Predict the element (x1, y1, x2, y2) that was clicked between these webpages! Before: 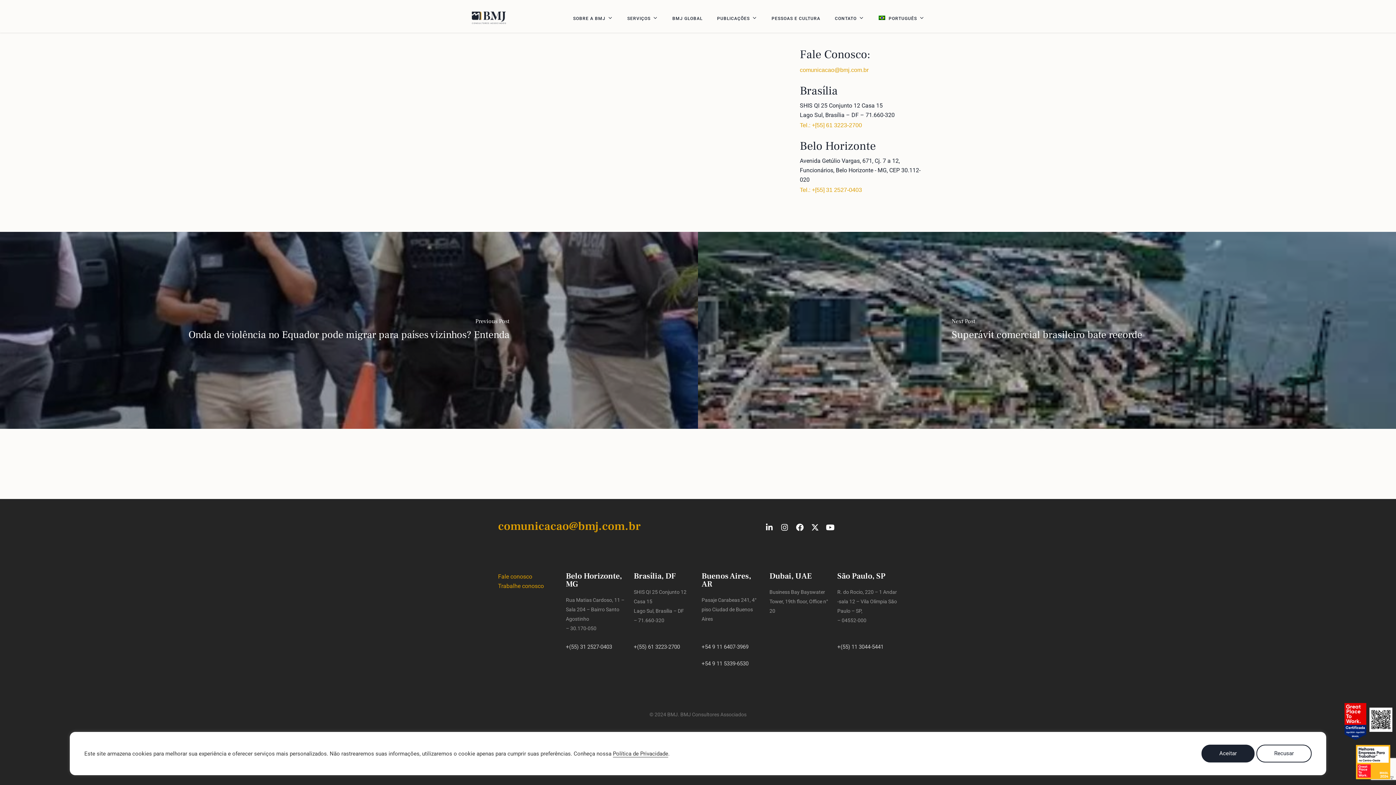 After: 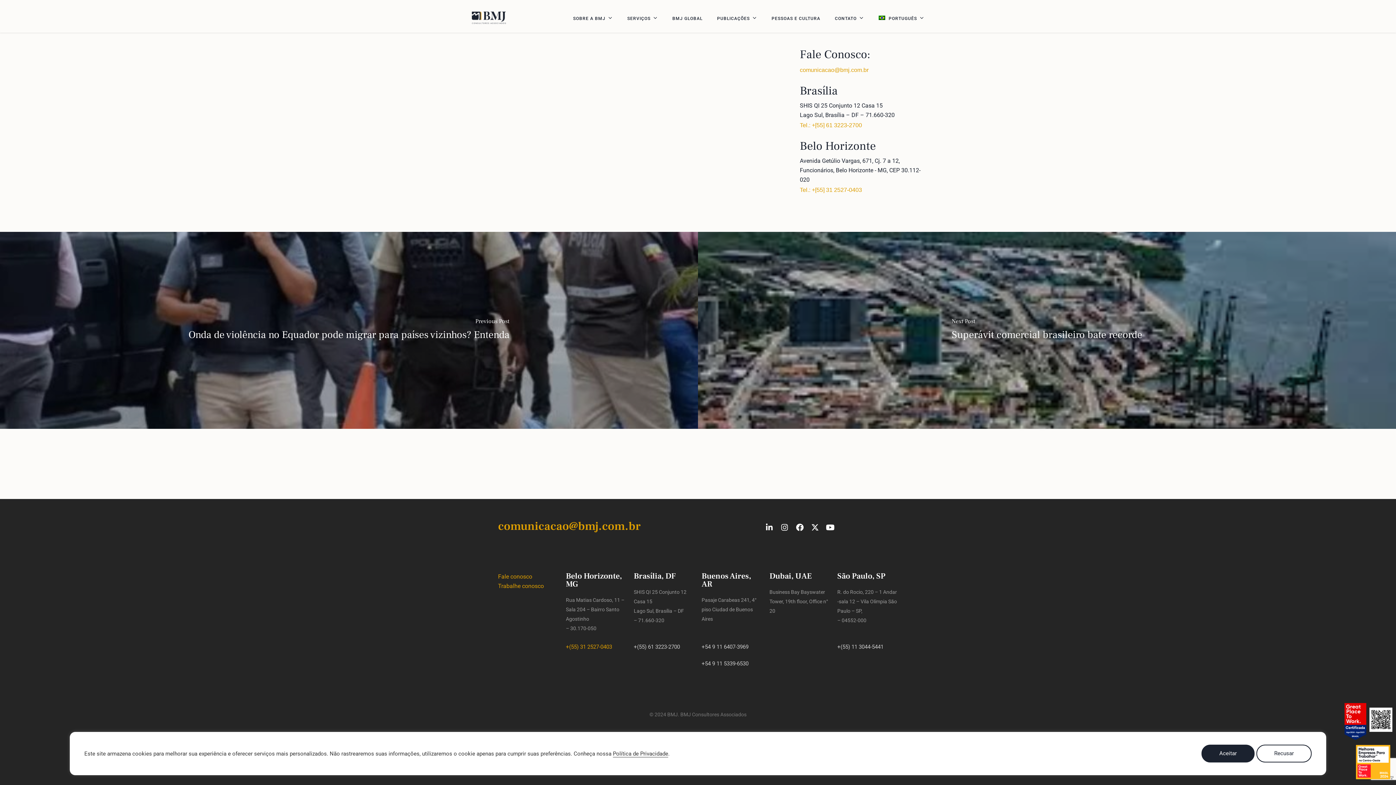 Action: bbox: (566, 642, 626, 652) label: +(55) 31 2527-0403